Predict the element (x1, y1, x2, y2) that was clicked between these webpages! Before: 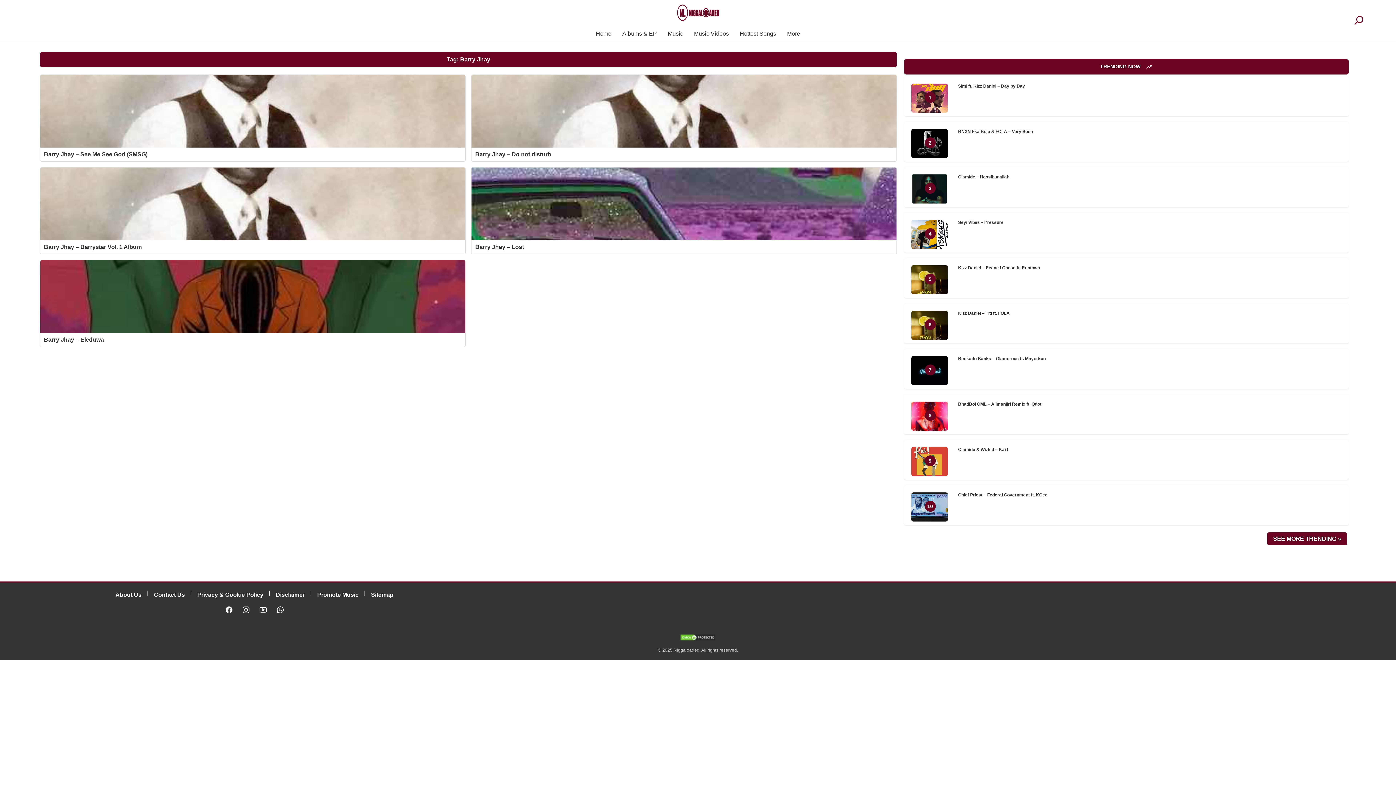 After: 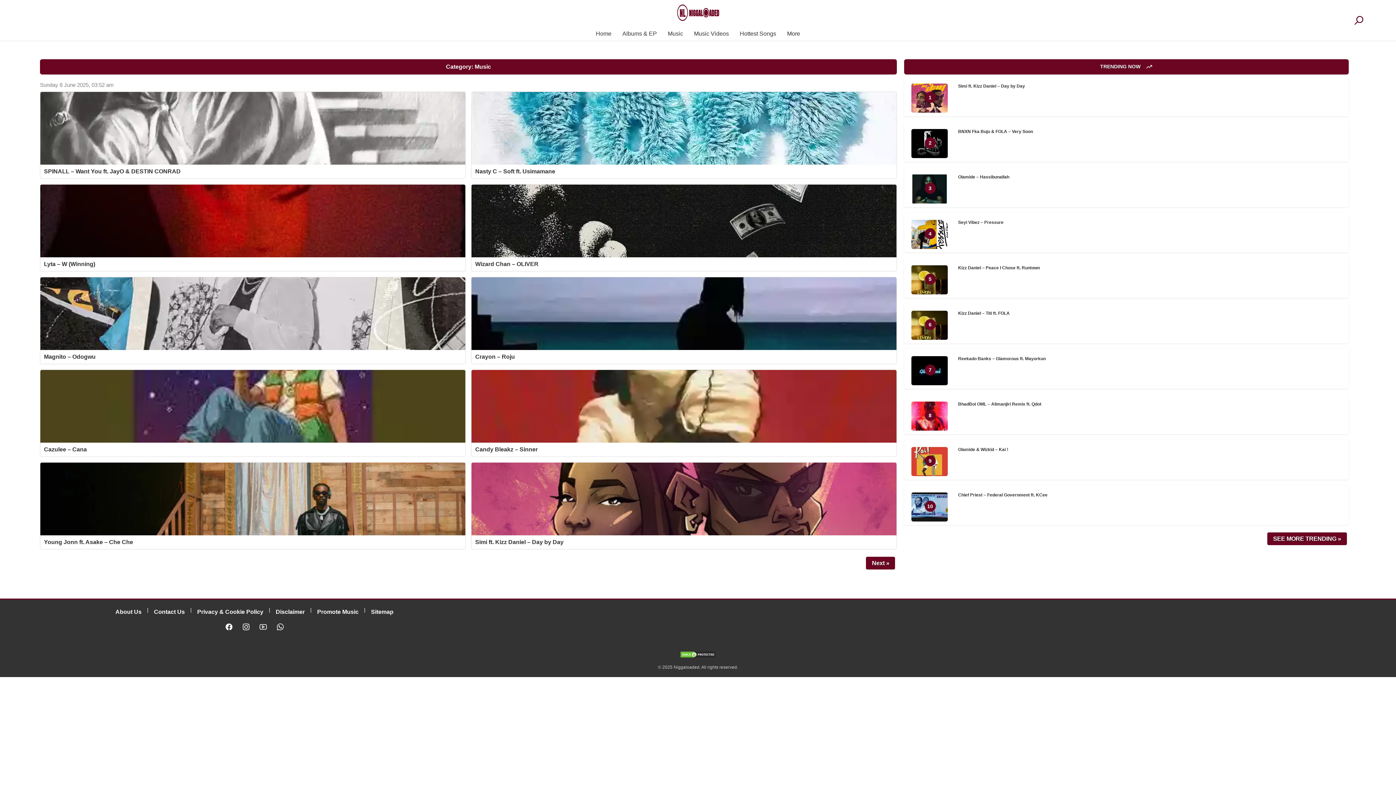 Action: bbox: (668, 30, 683, 36) label: New Music